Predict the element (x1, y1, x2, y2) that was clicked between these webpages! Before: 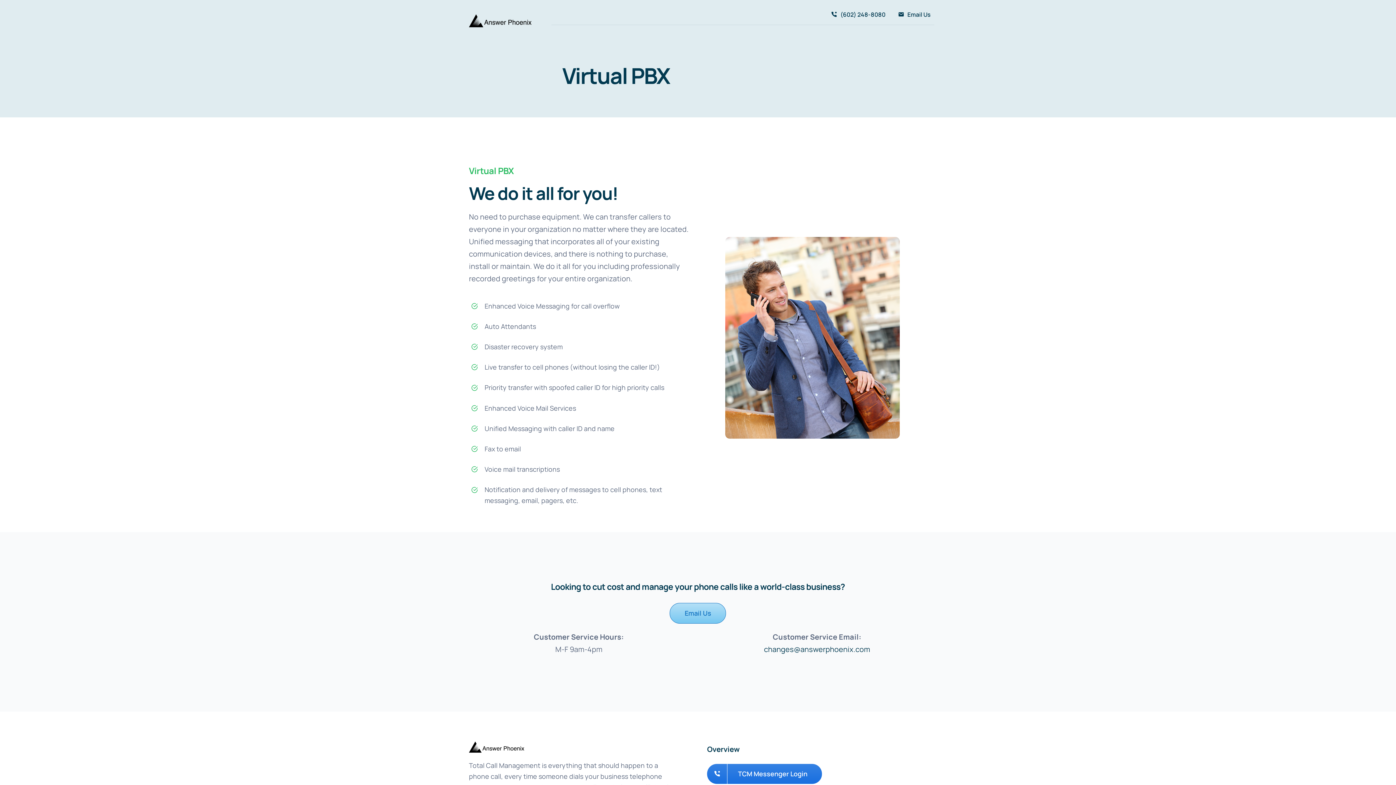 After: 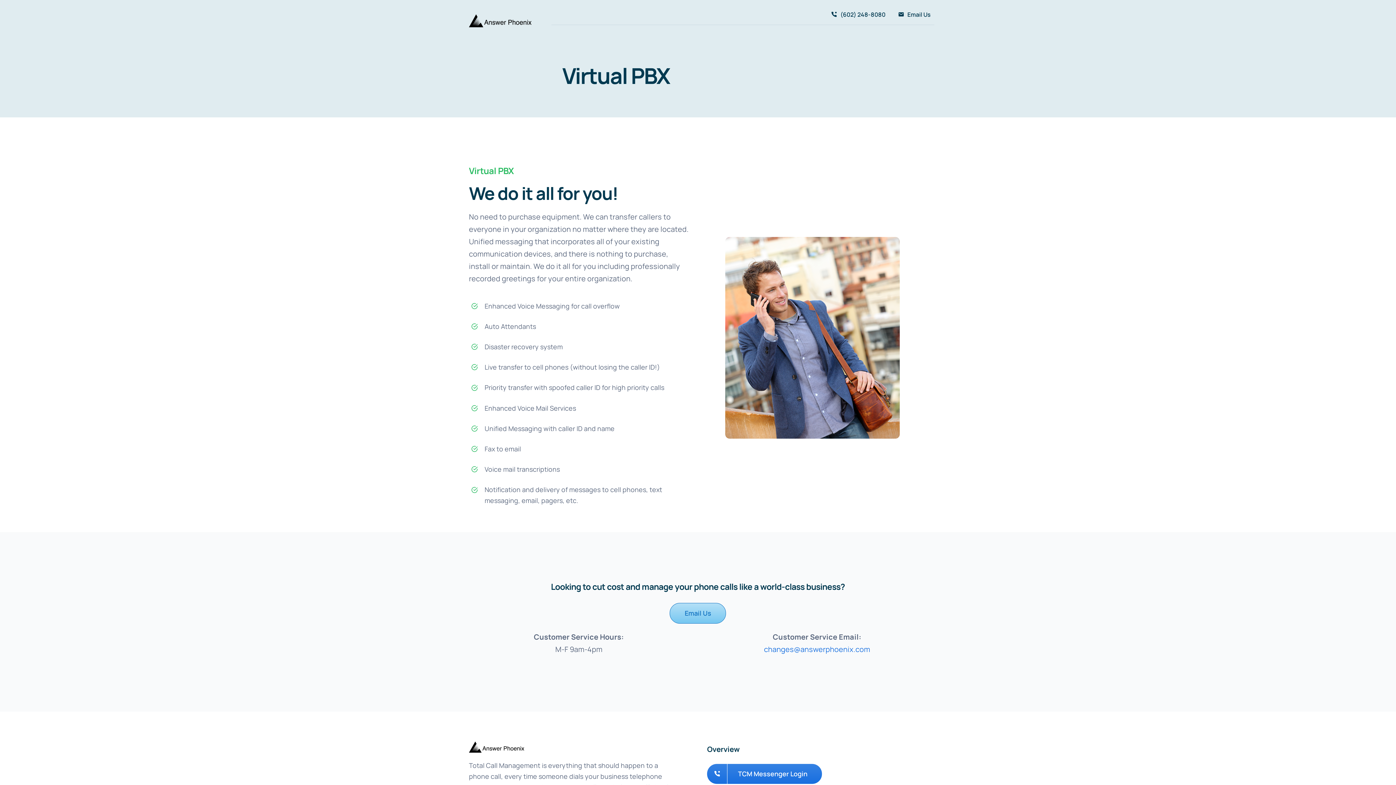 Action: label: changes@answerphoenix.com bbox: (764, 644, 870, 654)